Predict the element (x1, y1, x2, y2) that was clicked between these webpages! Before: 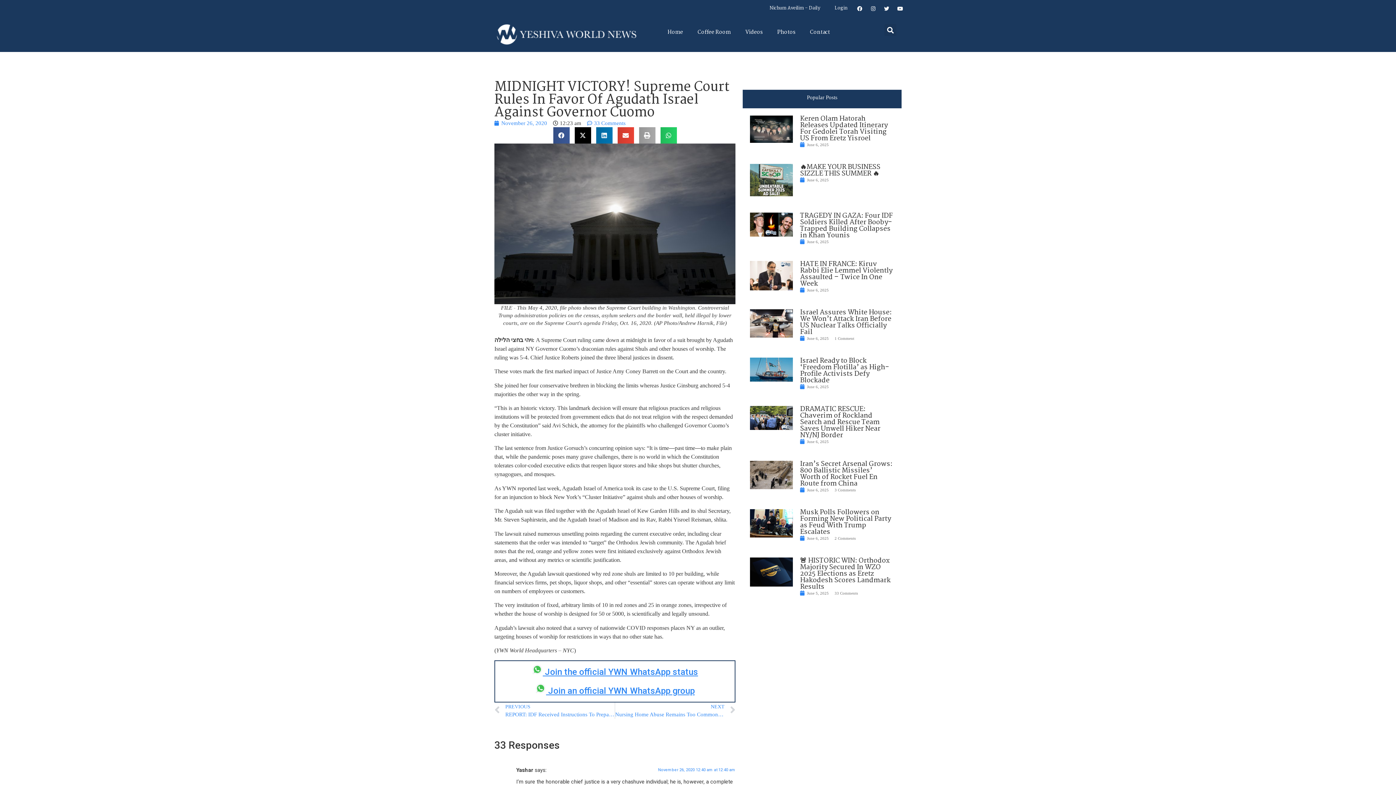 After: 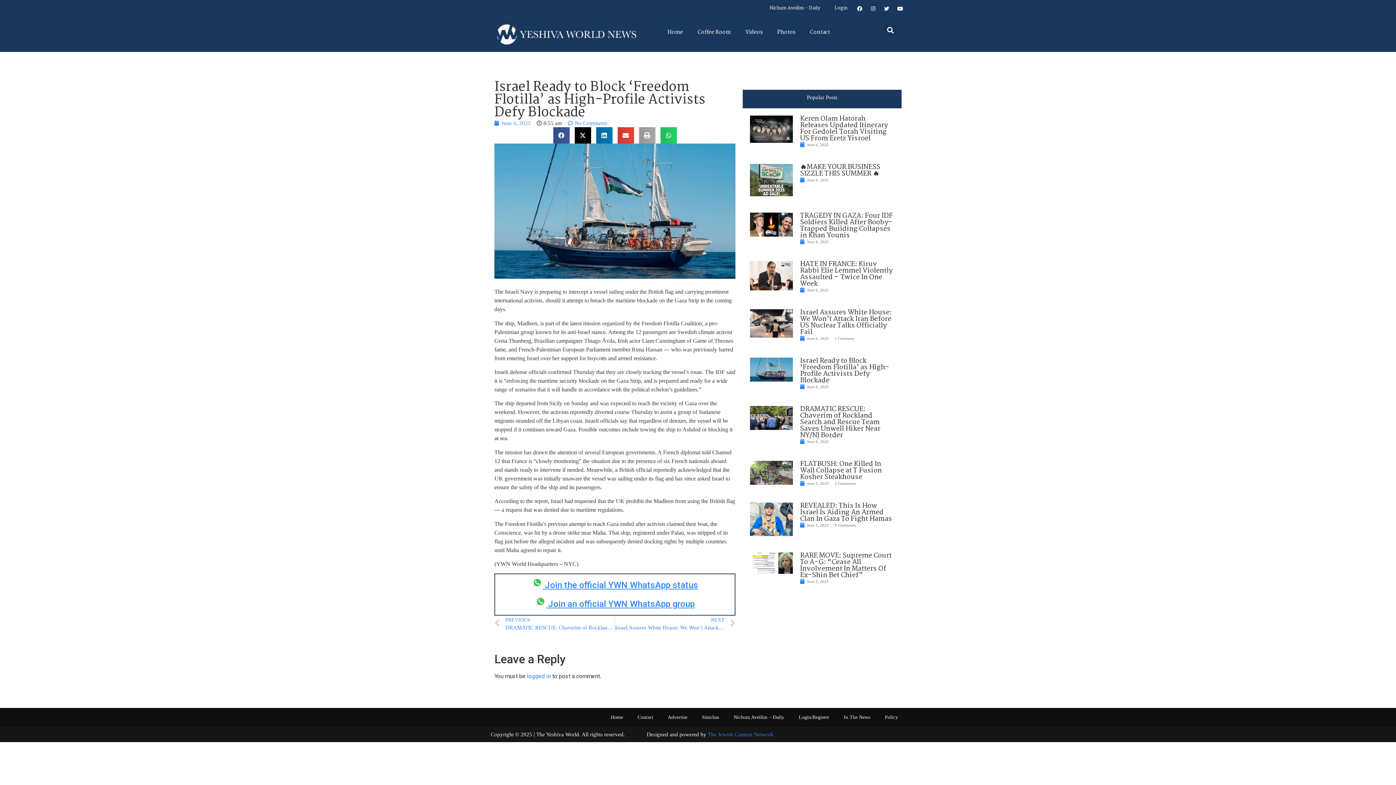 Action: bbox: (750, 357, 792, 381)